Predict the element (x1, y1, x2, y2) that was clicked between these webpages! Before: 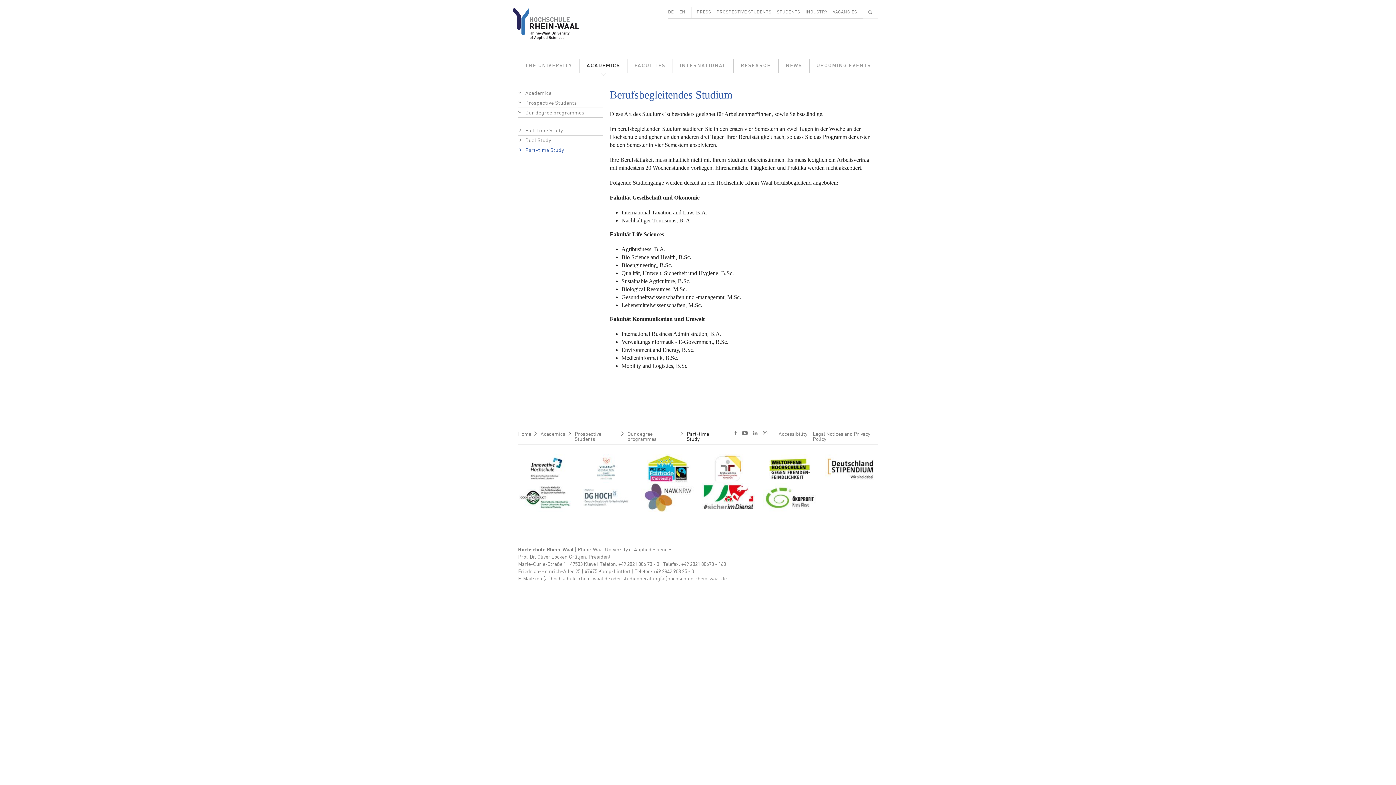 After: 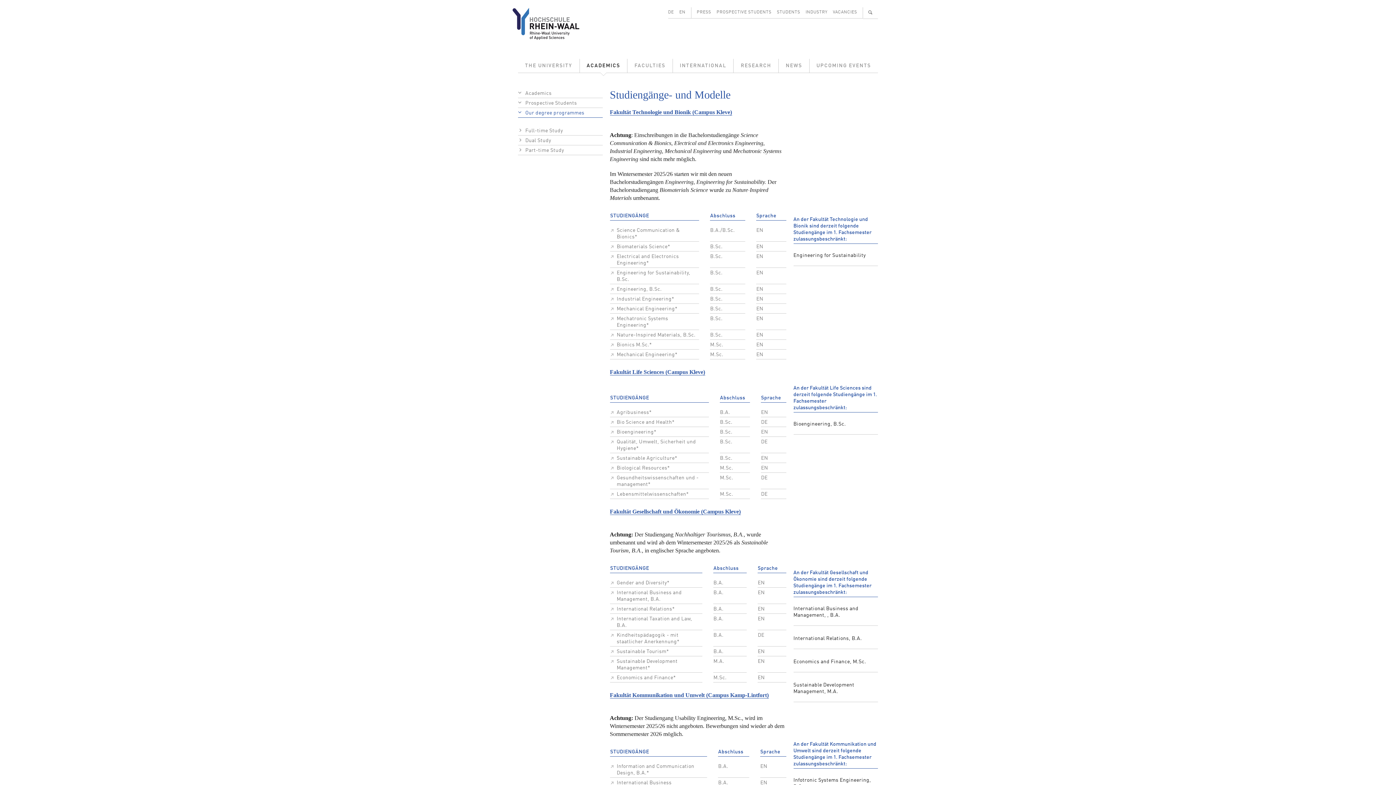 Action: label: Our degree programmes bbox: (627, 428, 677, 444)